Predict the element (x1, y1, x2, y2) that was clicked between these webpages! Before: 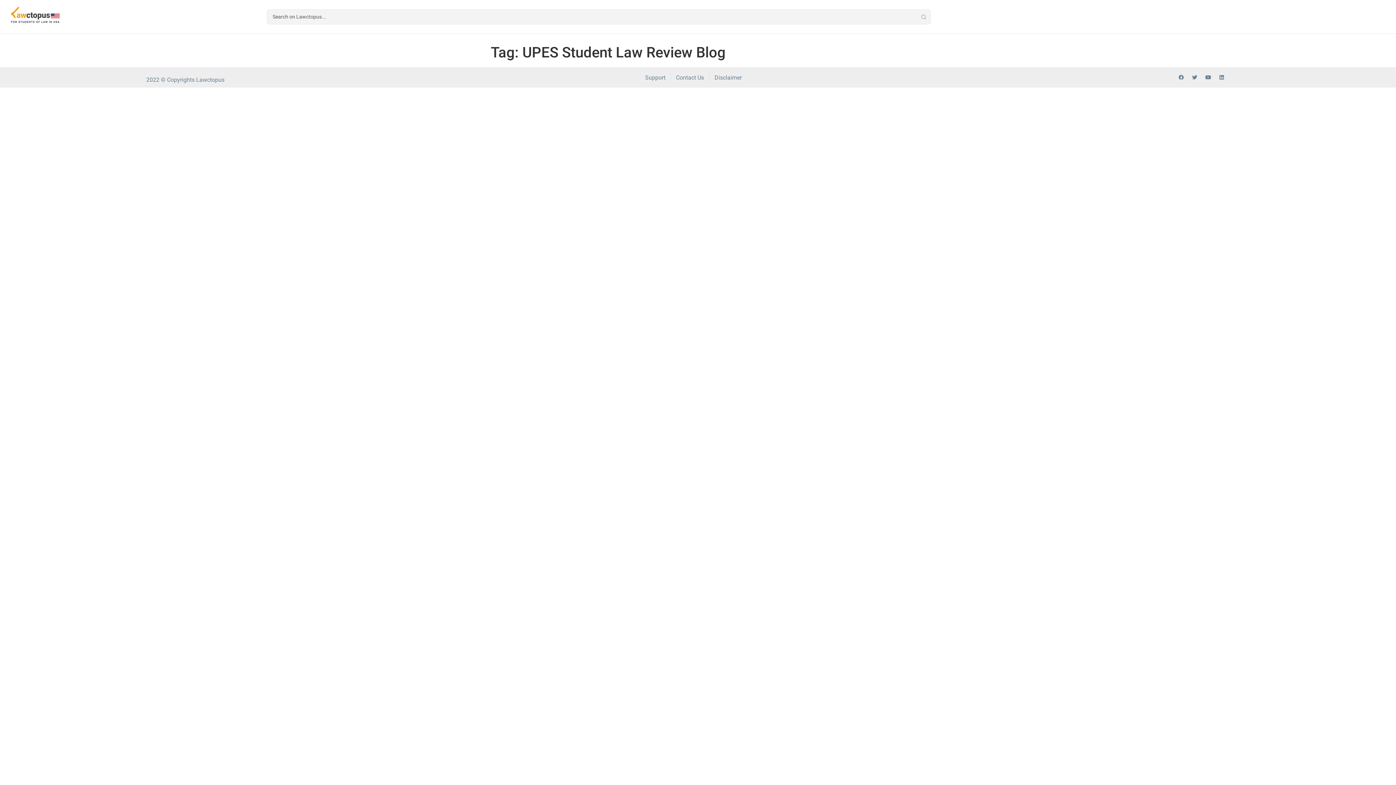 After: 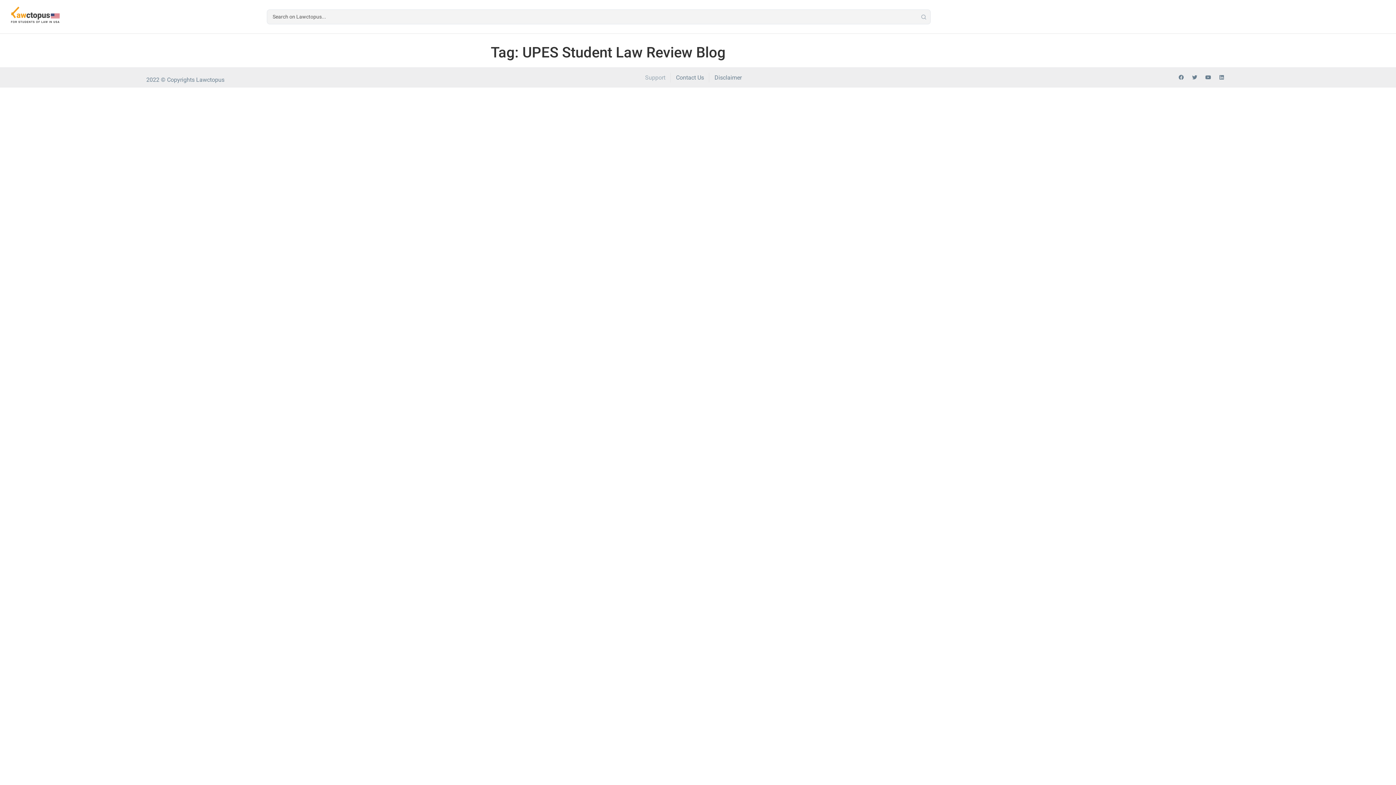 Action: label: Support bbox: (645, 72, 665, 82)